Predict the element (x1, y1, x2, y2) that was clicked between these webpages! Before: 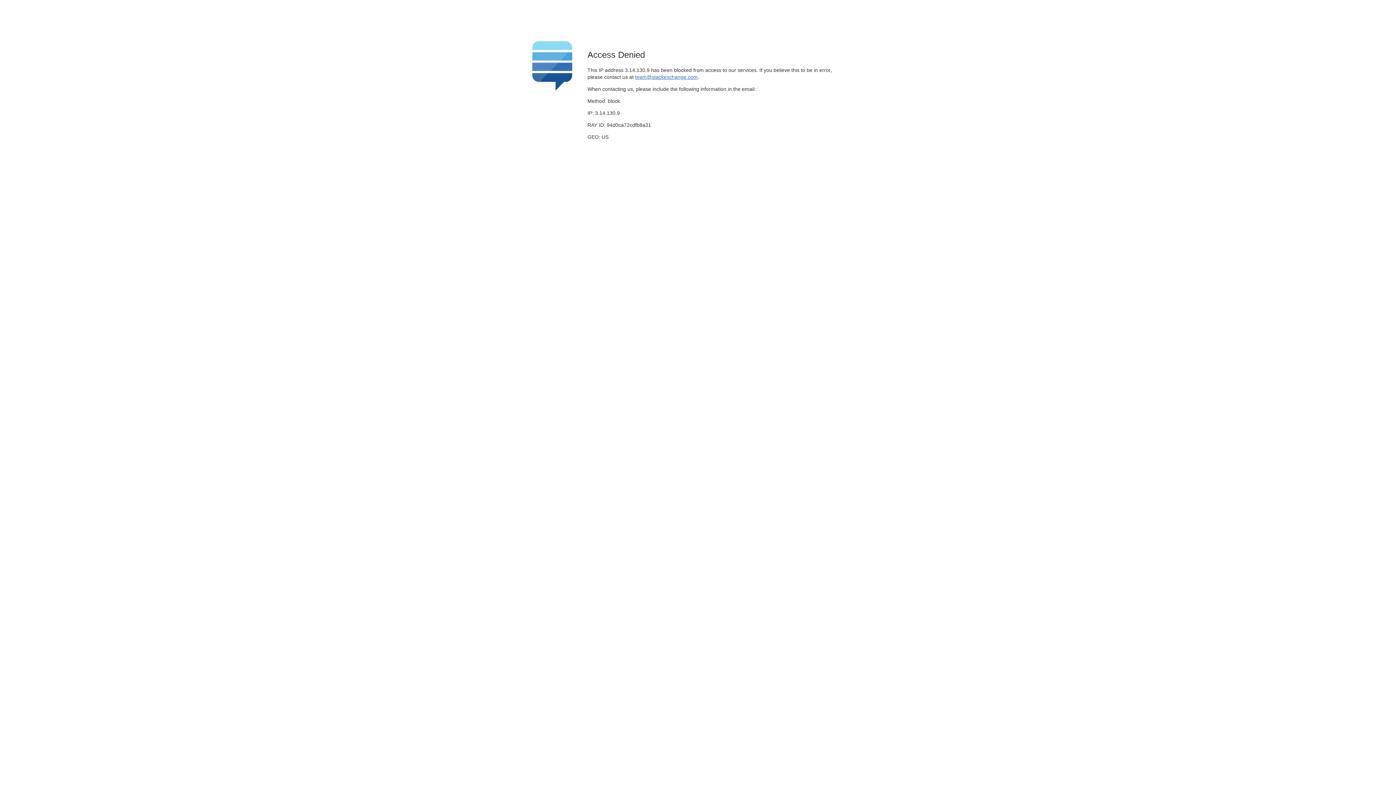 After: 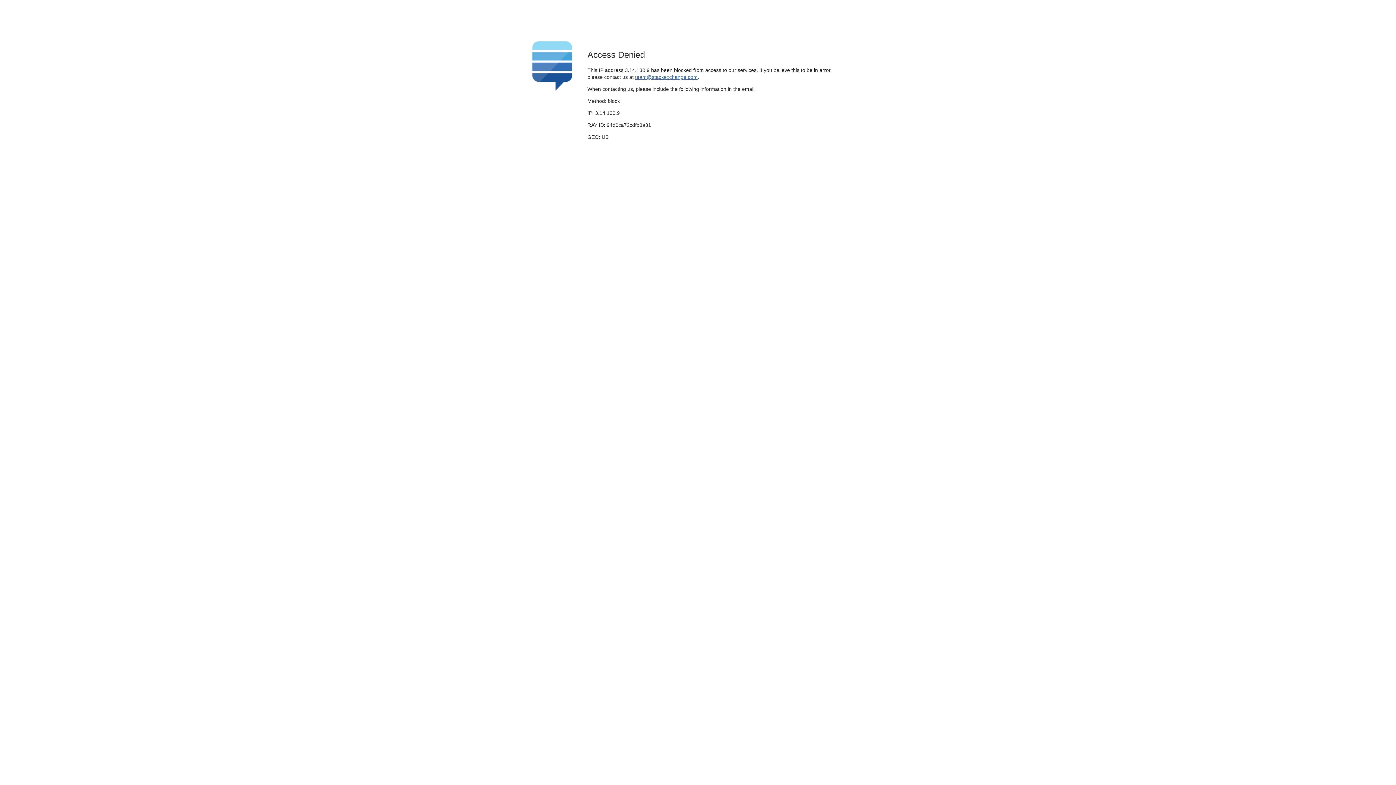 Action: label: team@stackexchange.com bbox: (635, 74, 697, 79)